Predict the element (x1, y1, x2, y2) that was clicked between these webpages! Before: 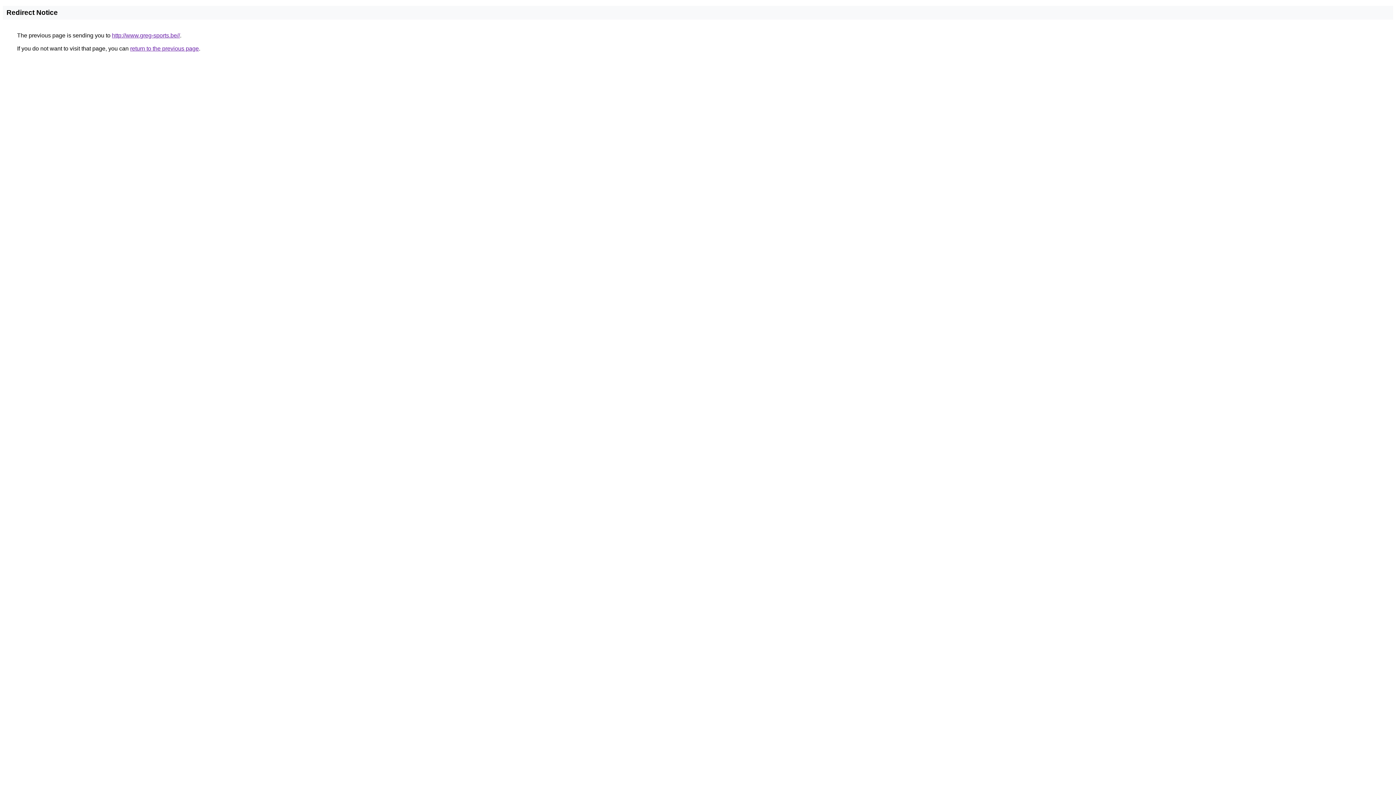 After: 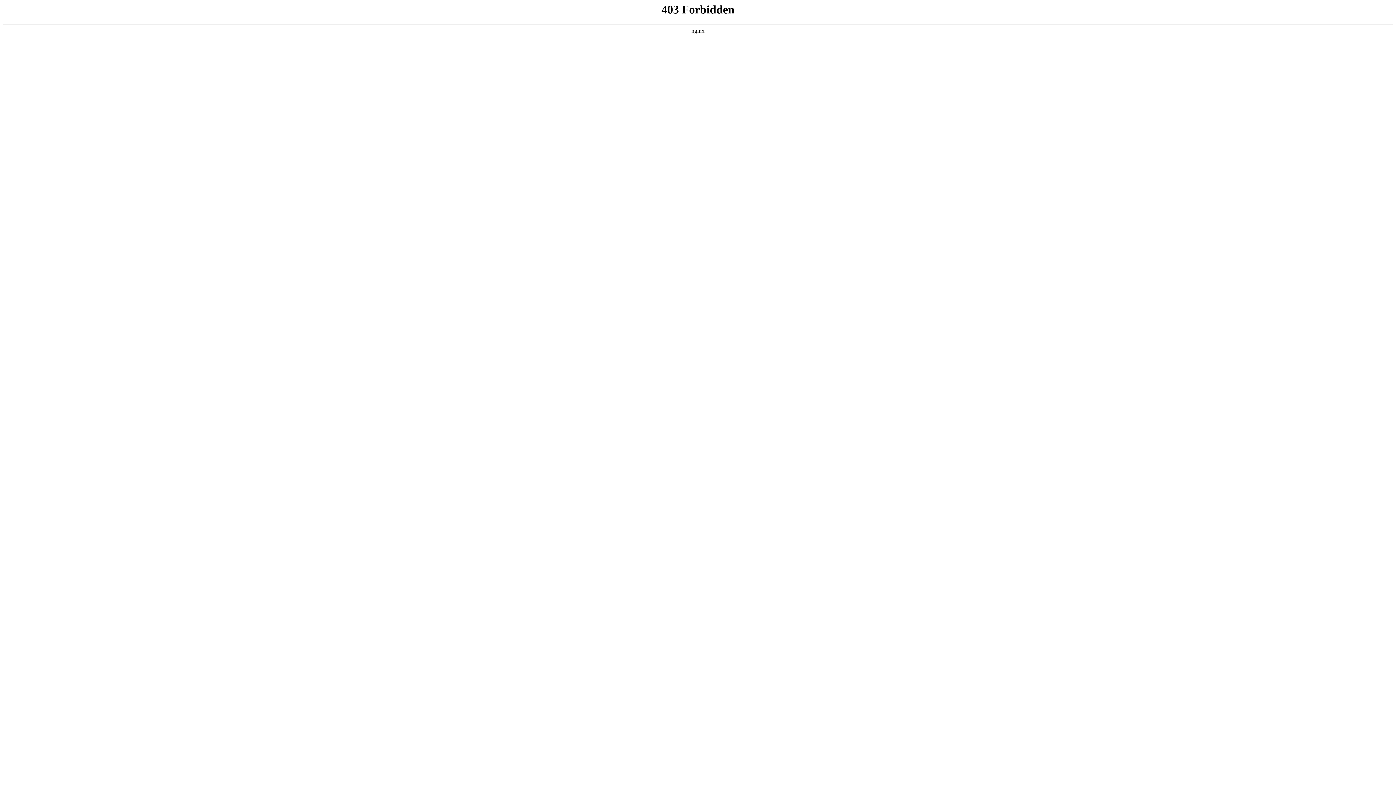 Action: label: http://www.greg-sports.be// bbox: (112, 32, 180, 38)